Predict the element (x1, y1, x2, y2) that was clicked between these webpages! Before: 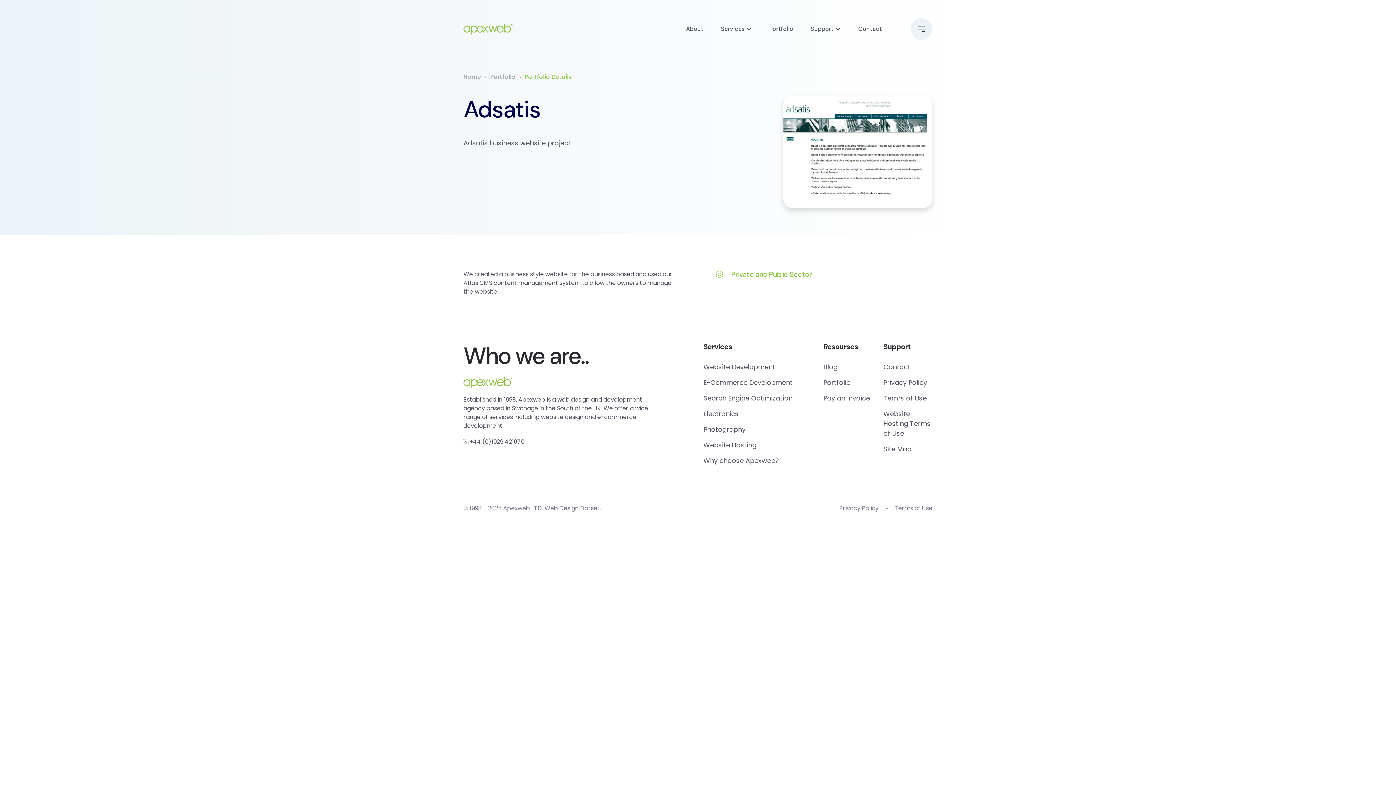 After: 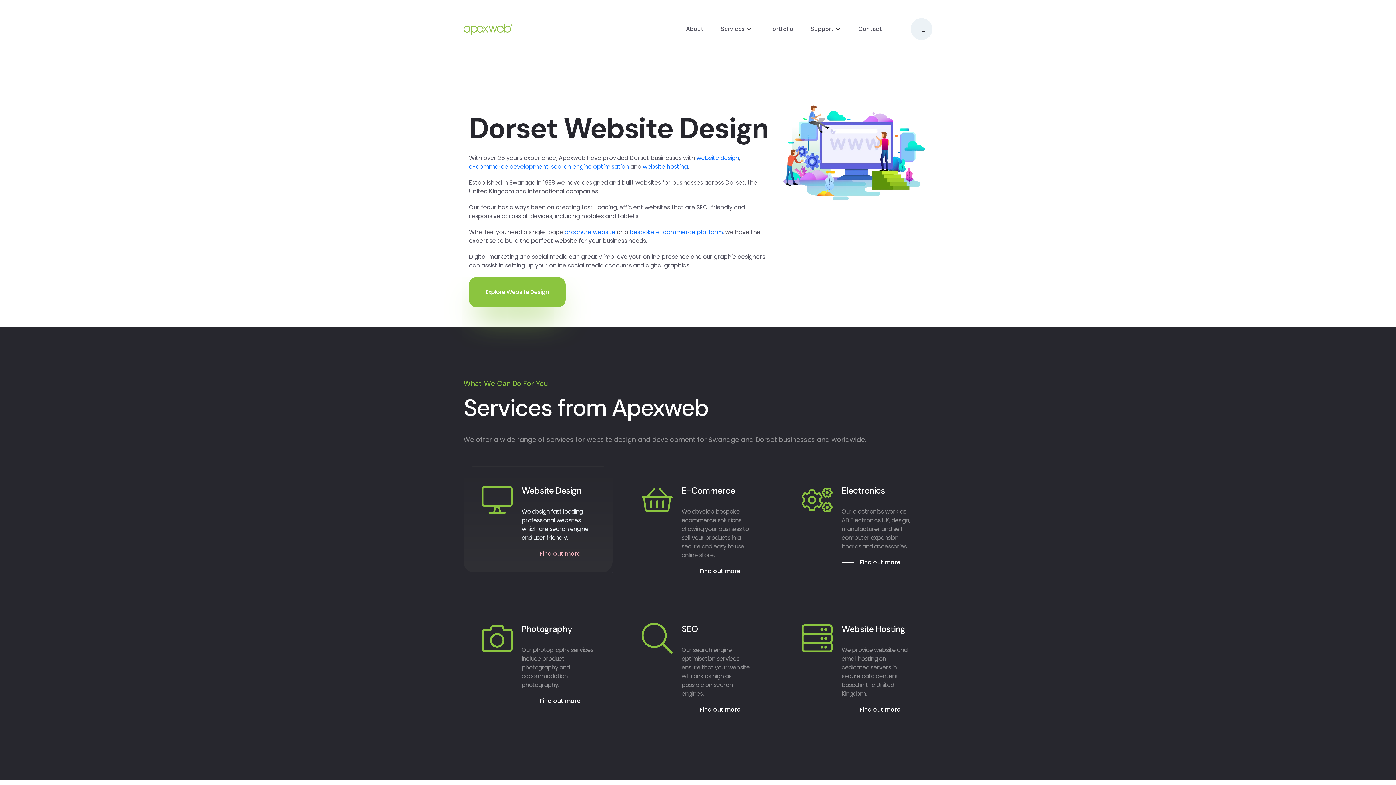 Action: label: Home bbox: (463, 72, 481, 81)